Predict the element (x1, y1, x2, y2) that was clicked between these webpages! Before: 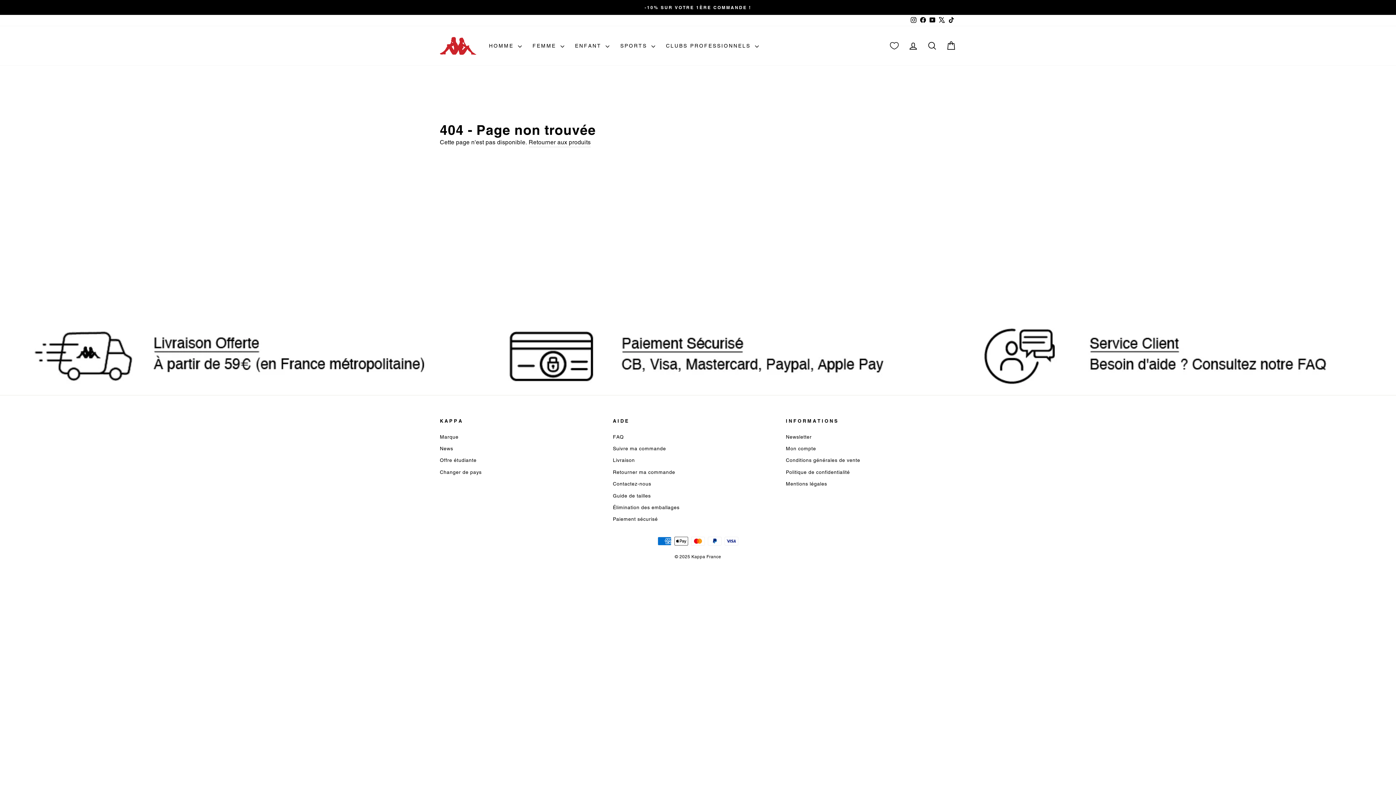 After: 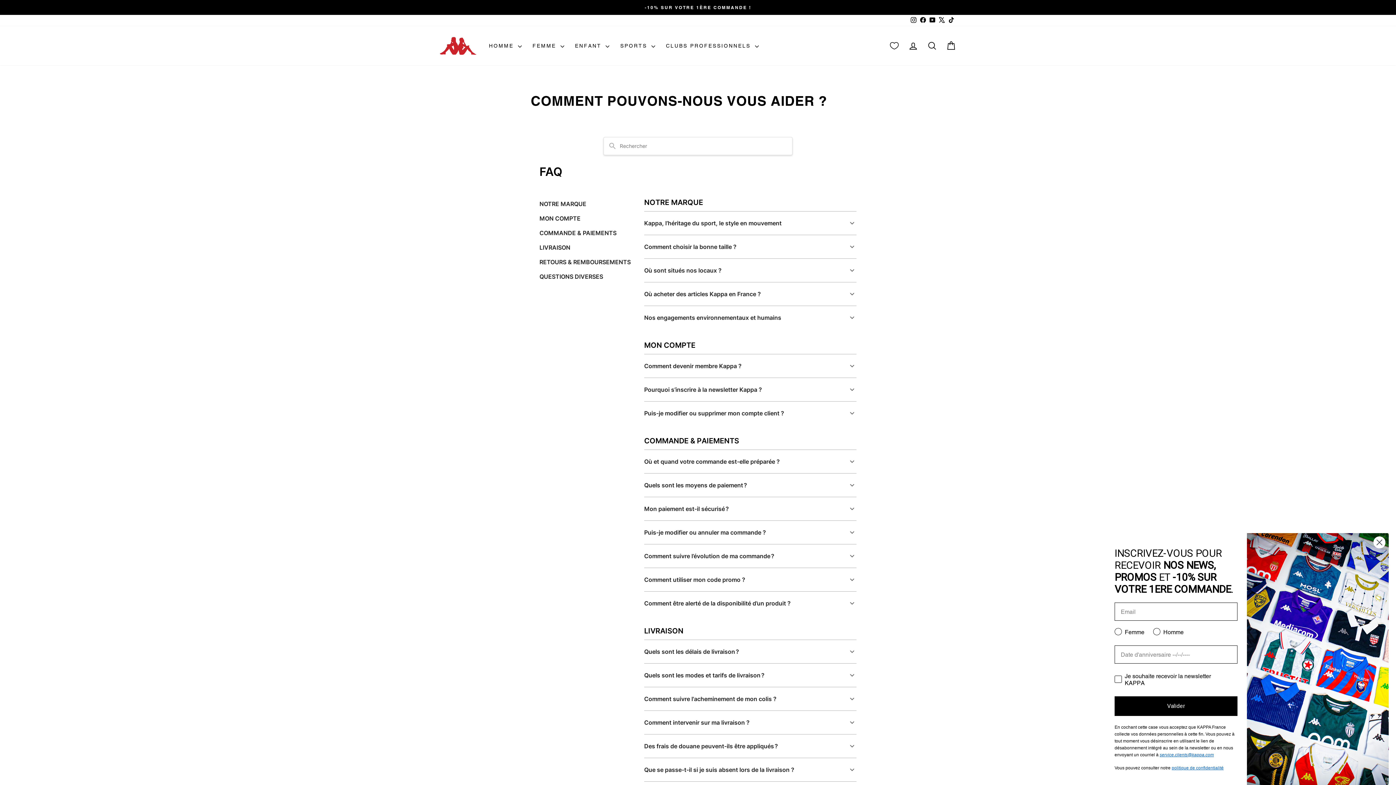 Action: bbox: (613, 431, 624, 442) label: FAQ